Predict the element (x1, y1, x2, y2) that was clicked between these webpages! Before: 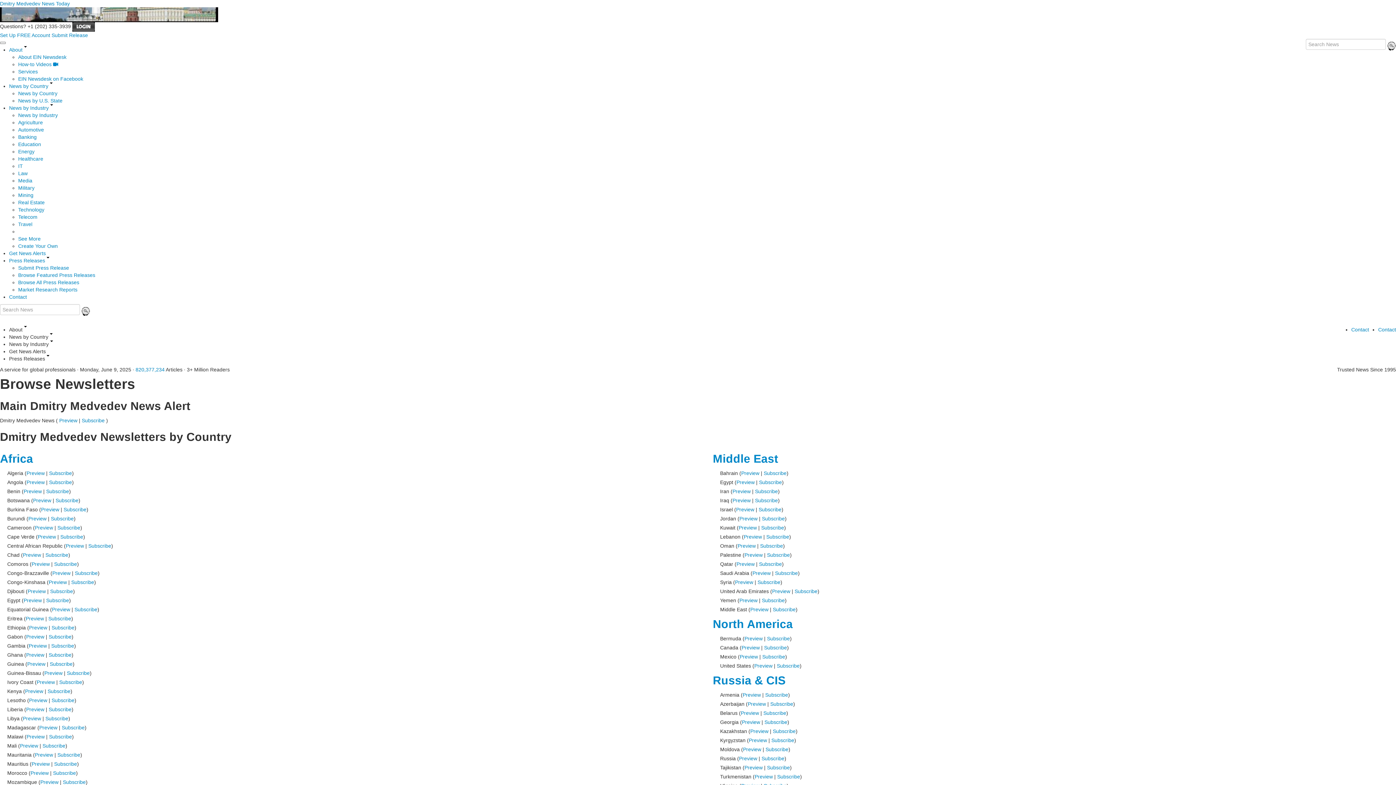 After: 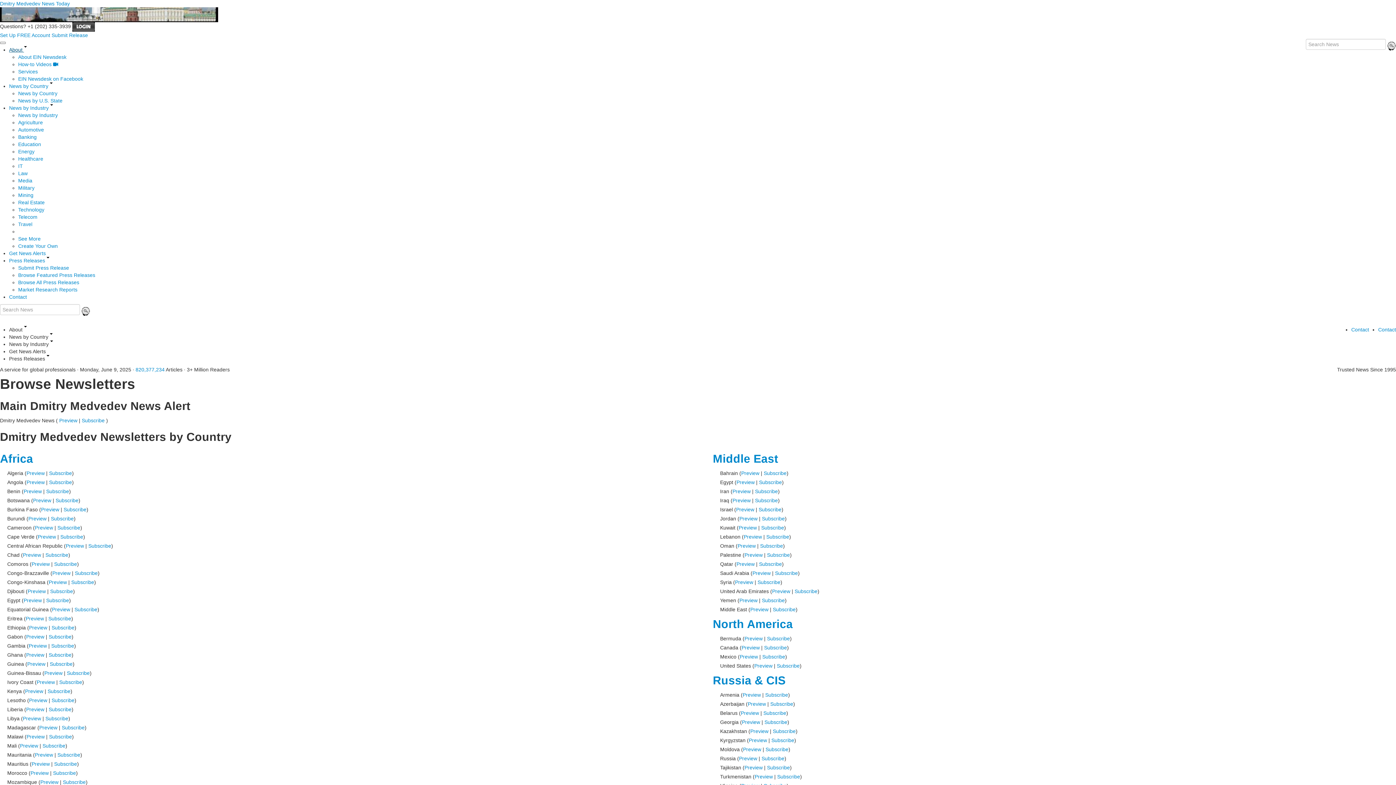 Action: bbox: (9, 46, 26, 52) label: About 